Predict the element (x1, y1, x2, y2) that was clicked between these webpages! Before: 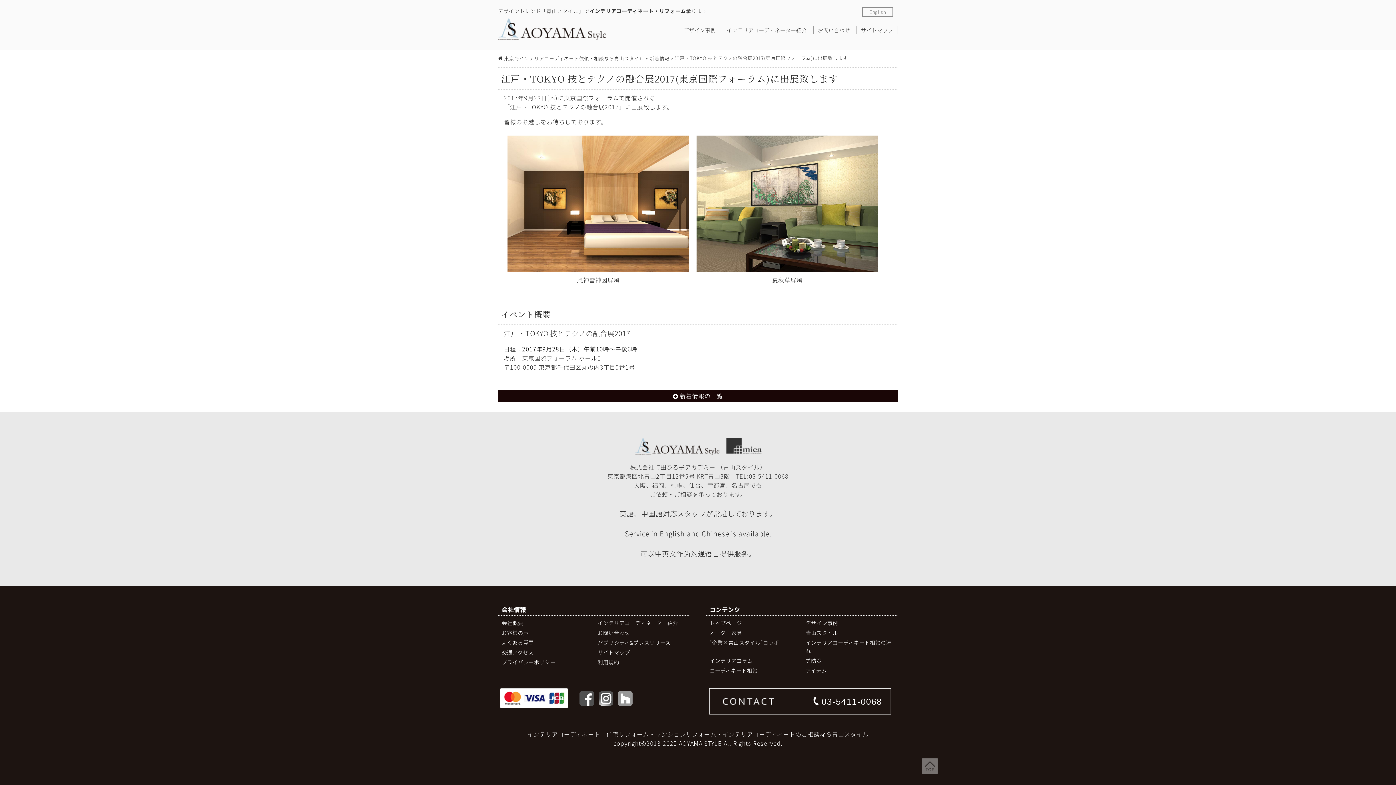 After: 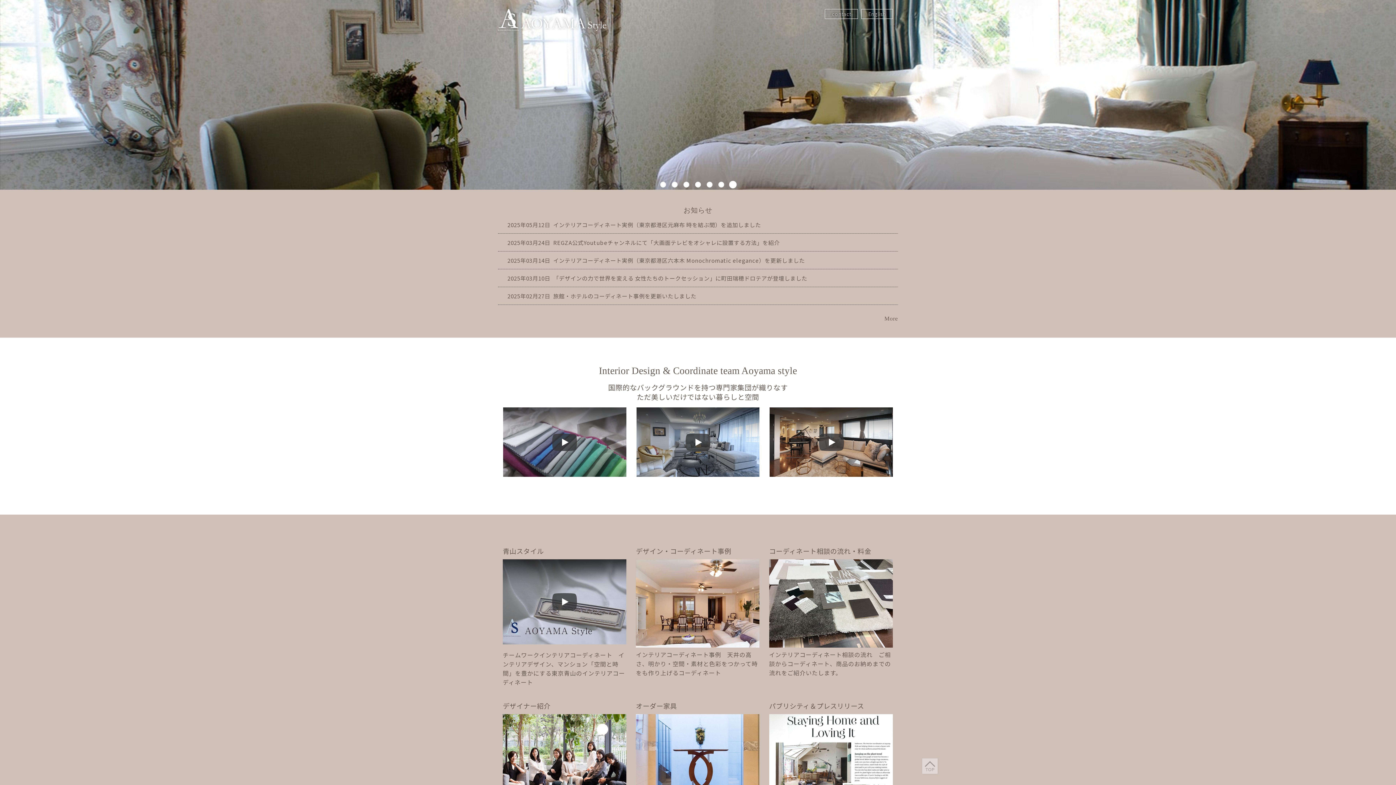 Action: bbox: (709, 619, 798, 627) label: トップページ